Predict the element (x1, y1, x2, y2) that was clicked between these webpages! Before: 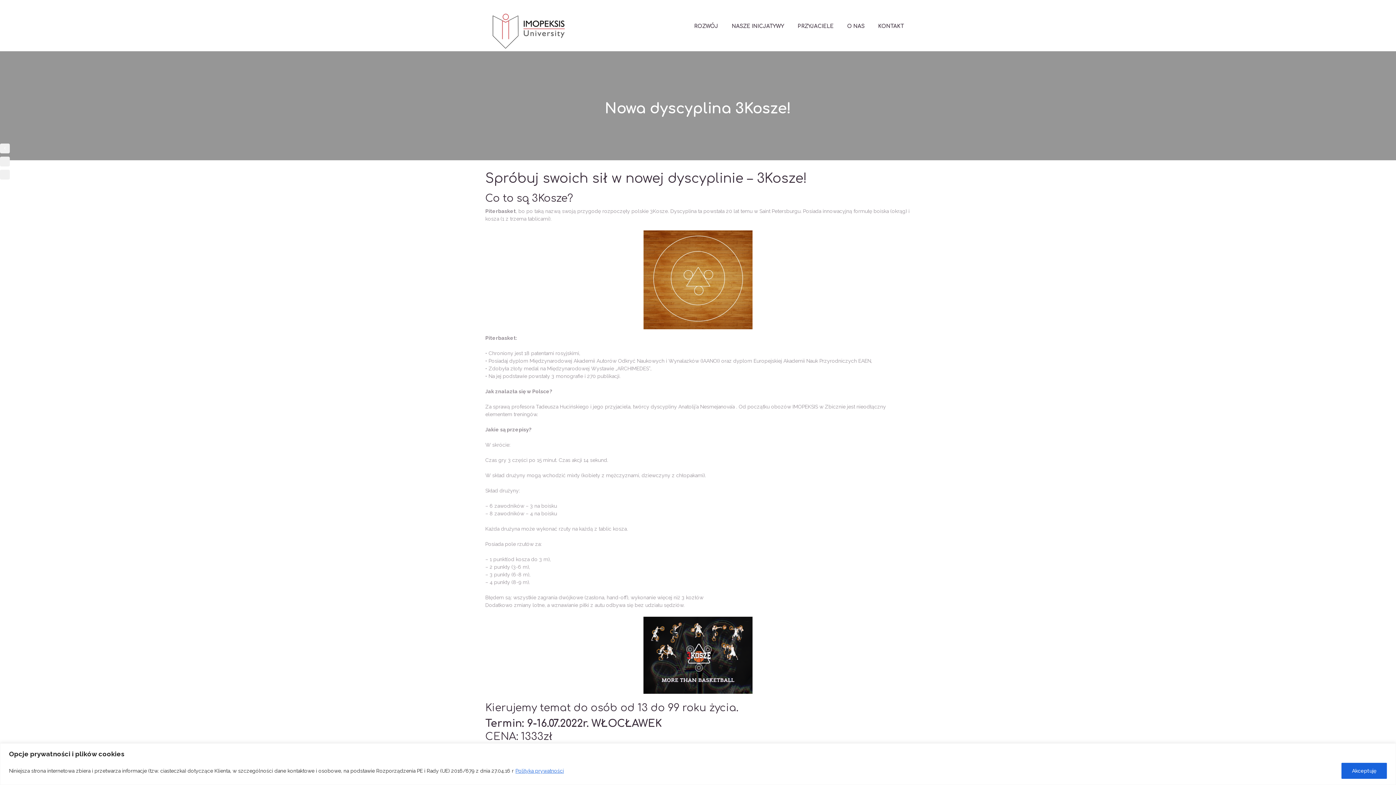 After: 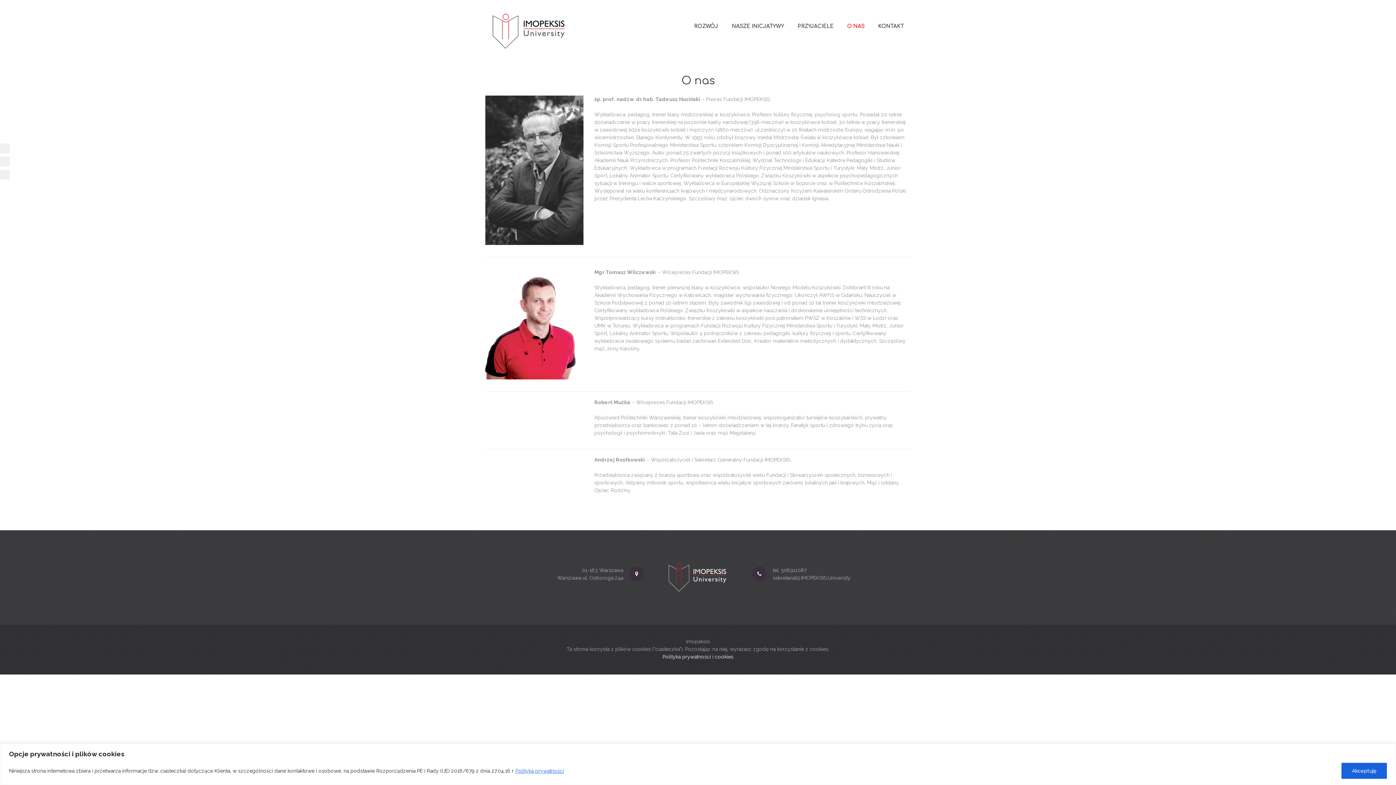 Action: bbox: (840, 14, 871, 38) label: O NAS